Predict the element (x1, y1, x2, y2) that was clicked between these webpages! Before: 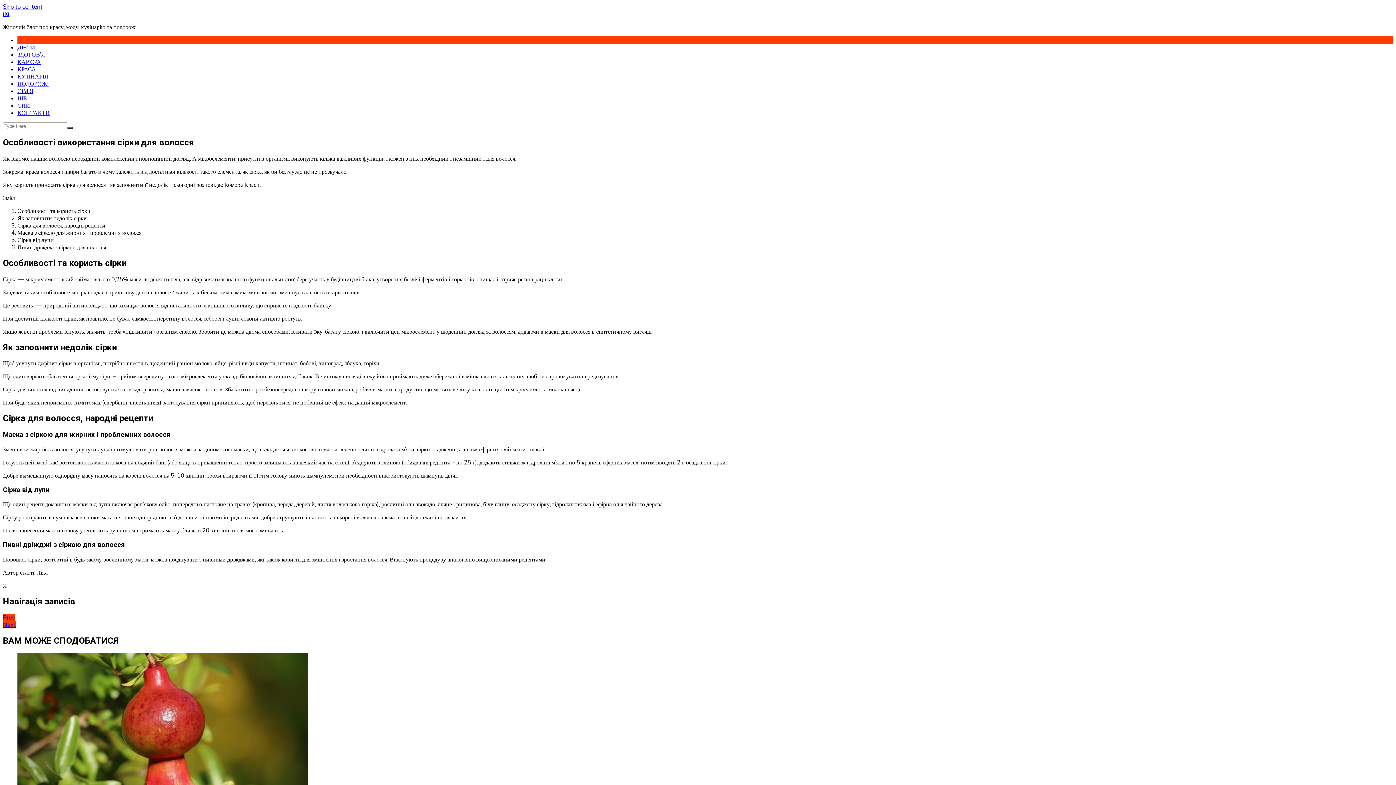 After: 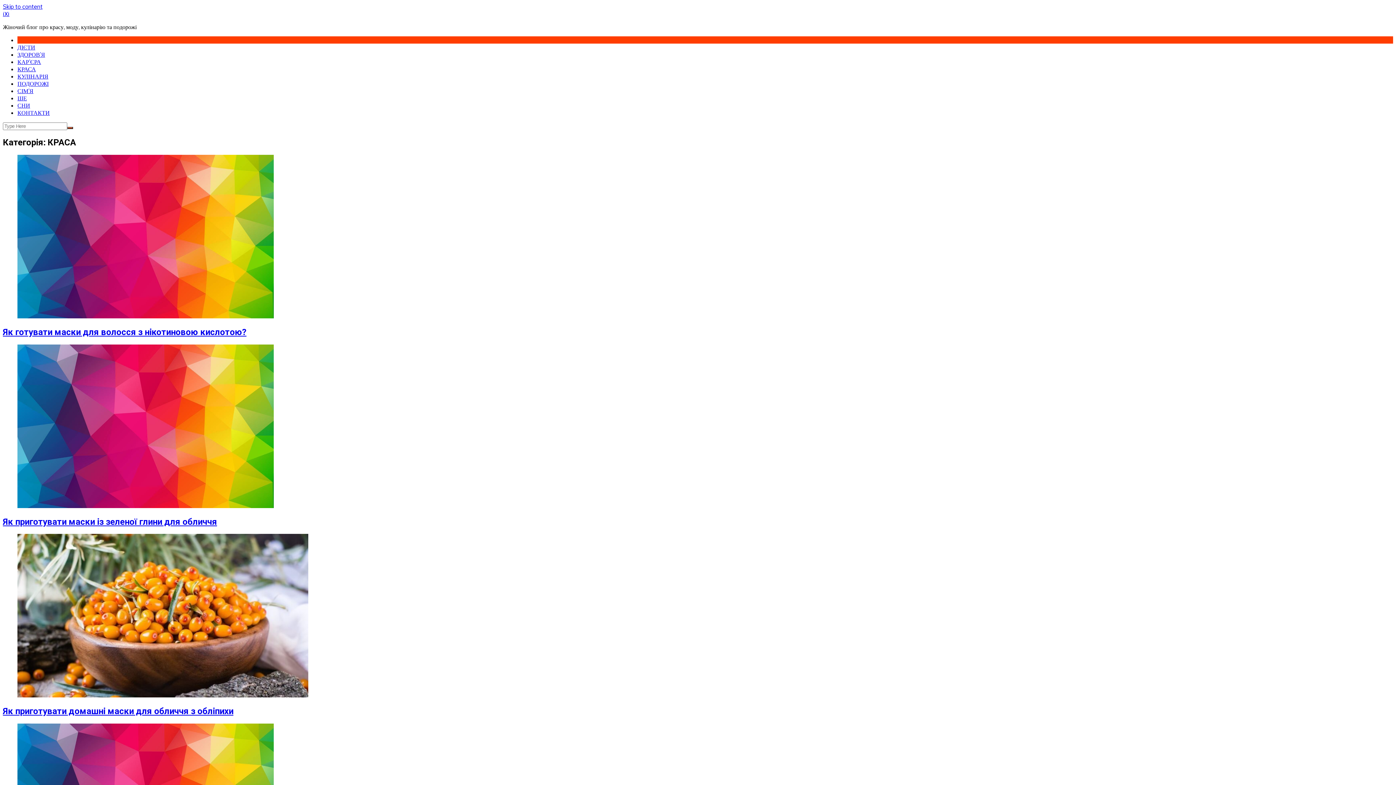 Action: bbox: (17, 65, 36, 72) label: КРАСА